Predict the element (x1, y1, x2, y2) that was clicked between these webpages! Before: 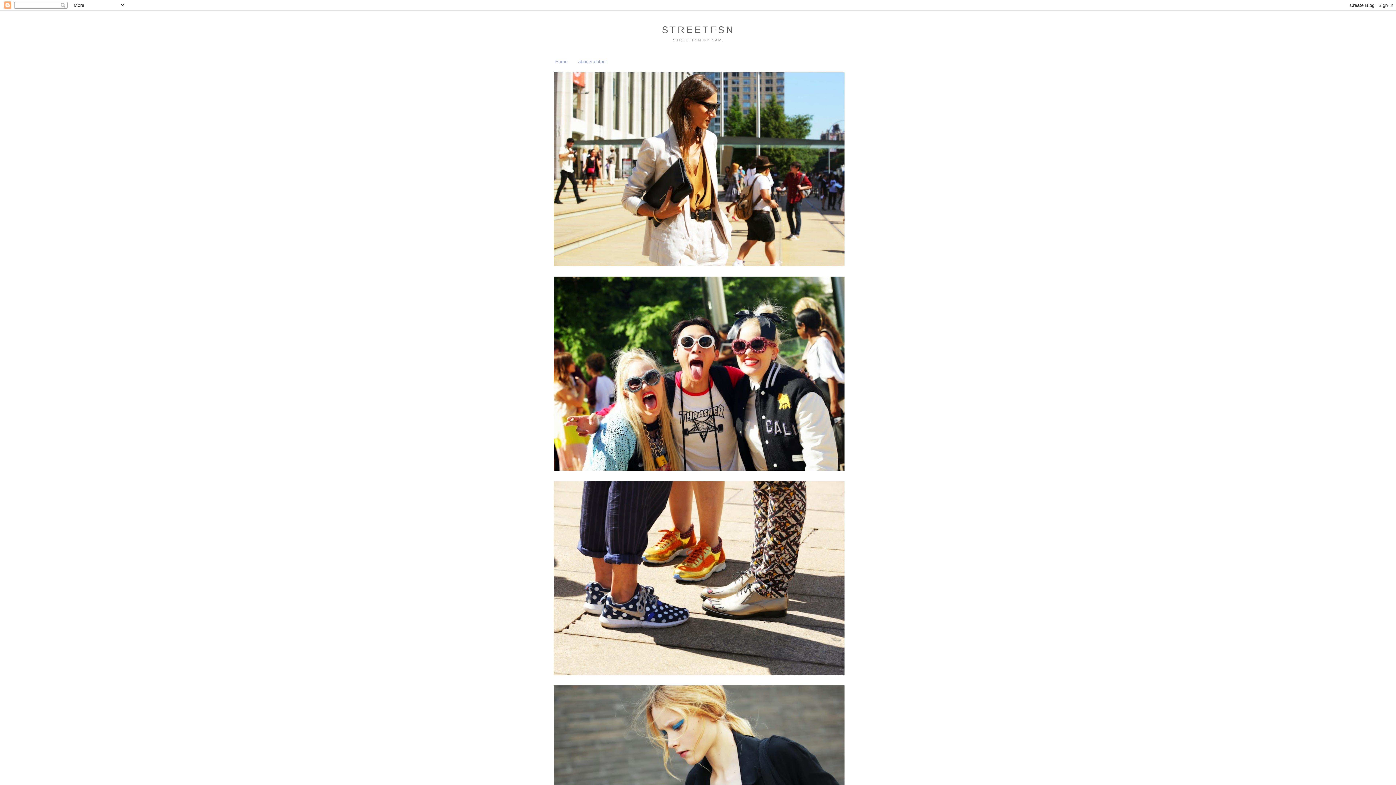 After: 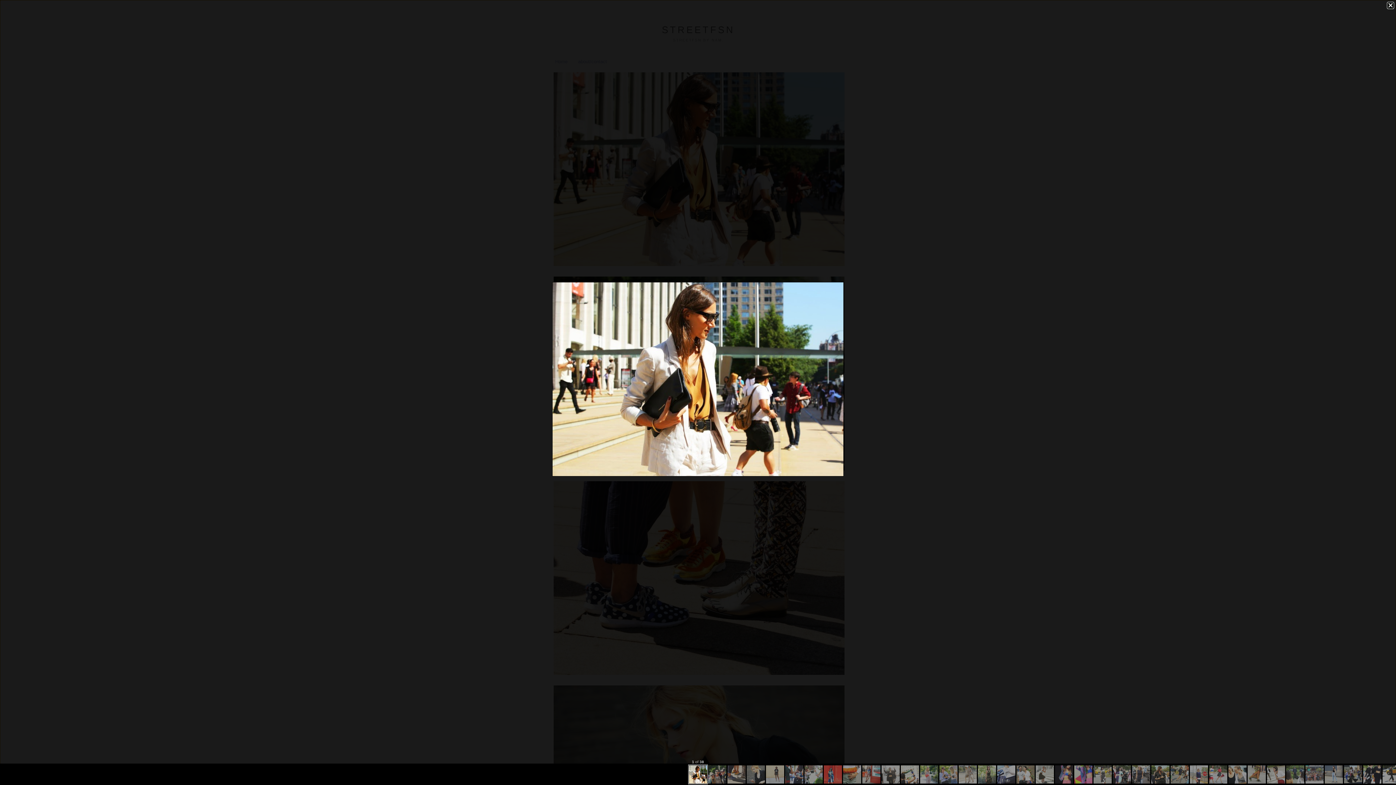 Action: bbox: (551, 70, 846, 270)